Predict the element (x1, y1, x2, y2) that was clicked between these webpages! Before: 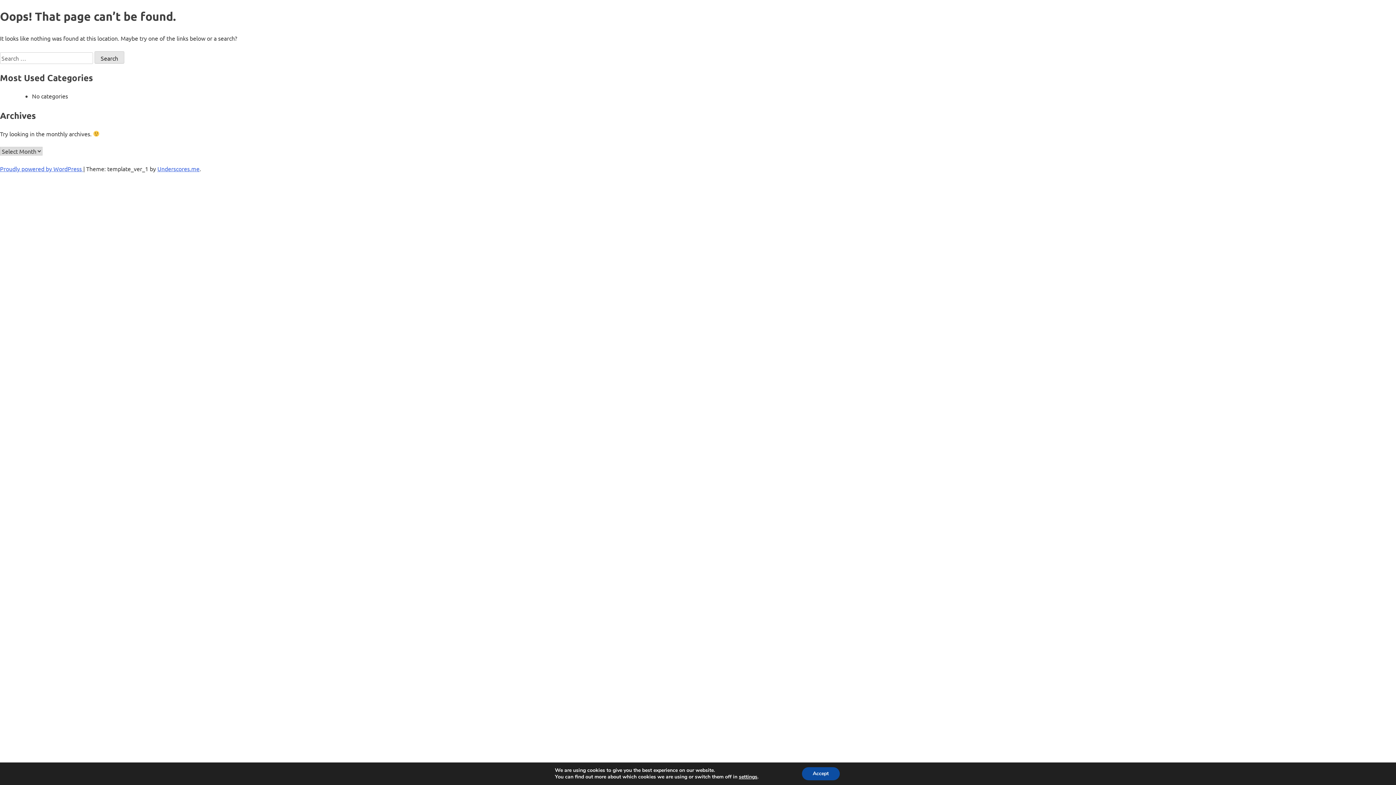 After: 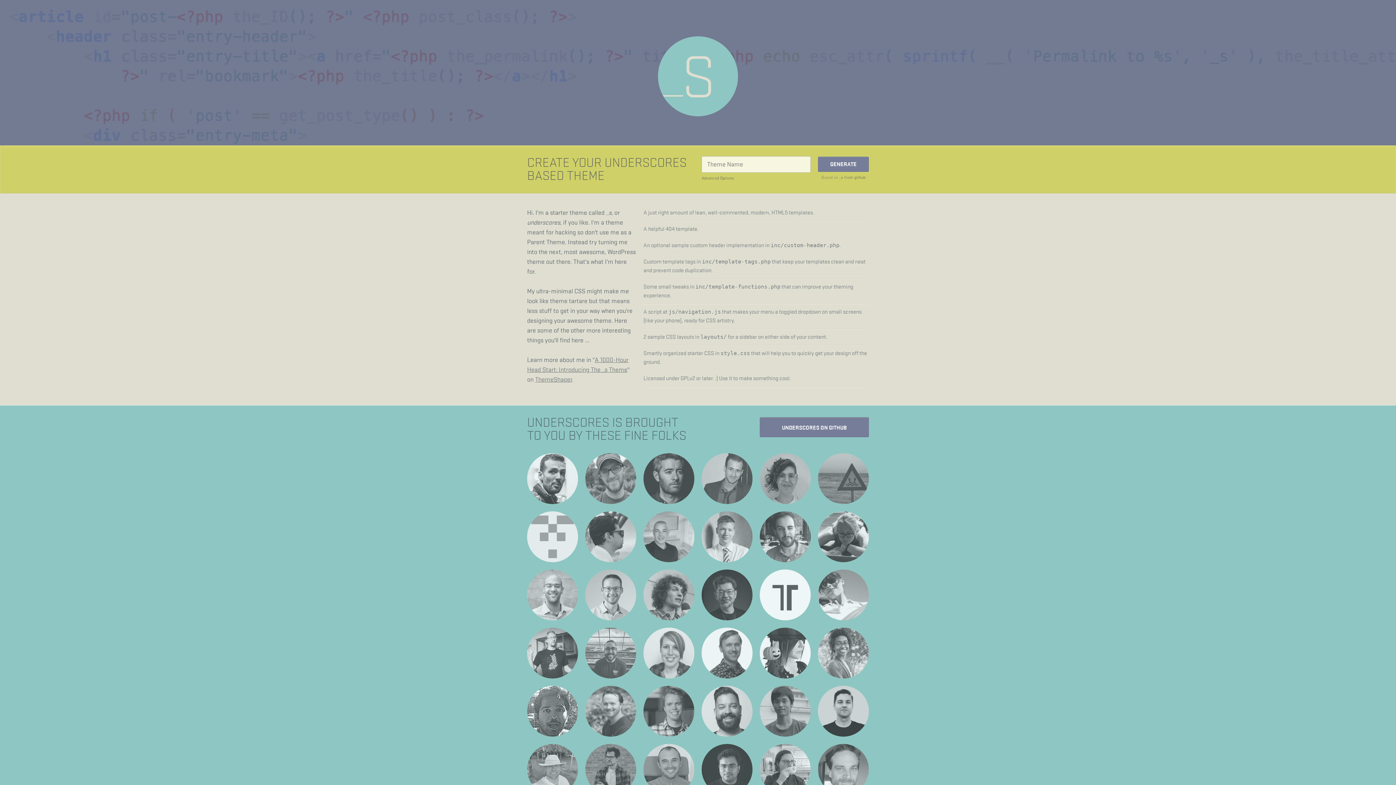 Action: label: Underscores.me bbox: (157, 165, 199, 172)